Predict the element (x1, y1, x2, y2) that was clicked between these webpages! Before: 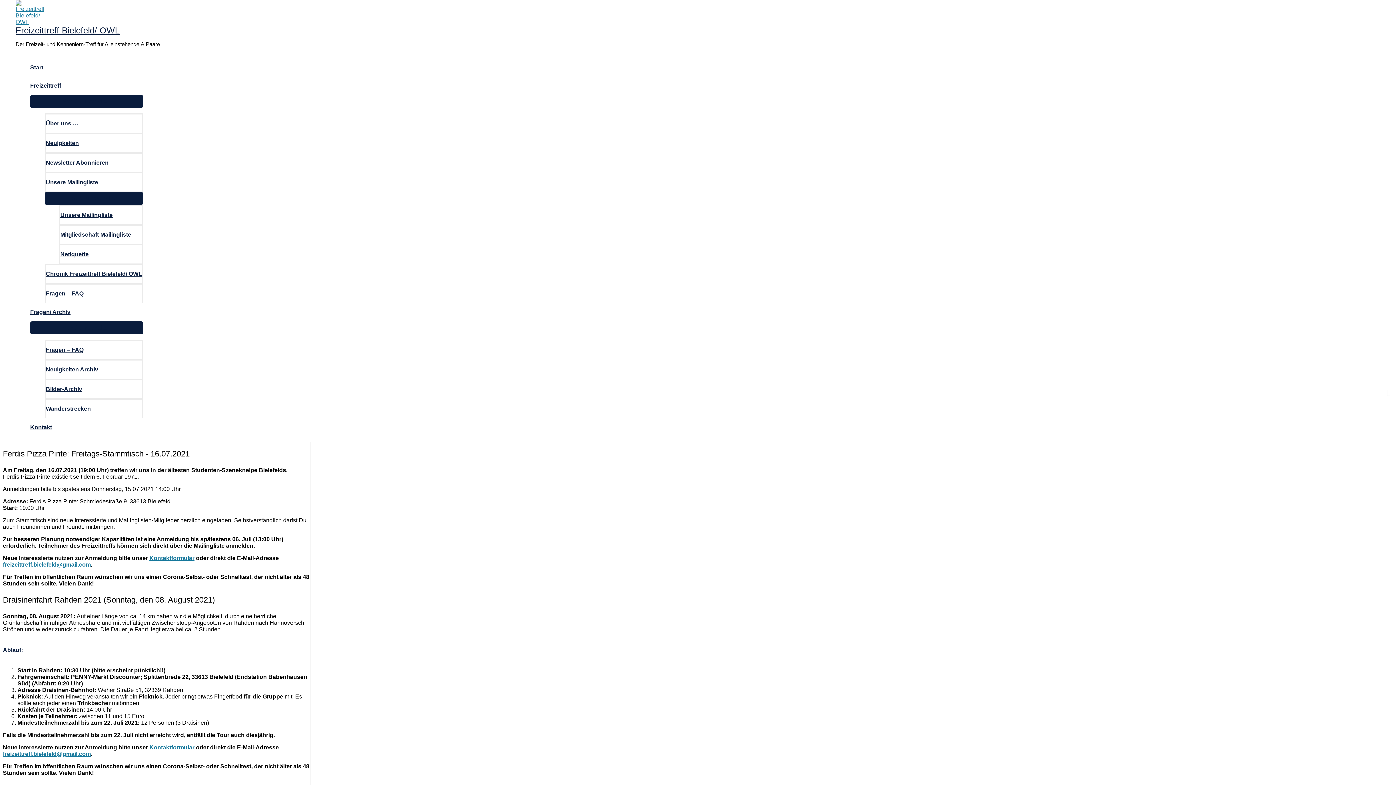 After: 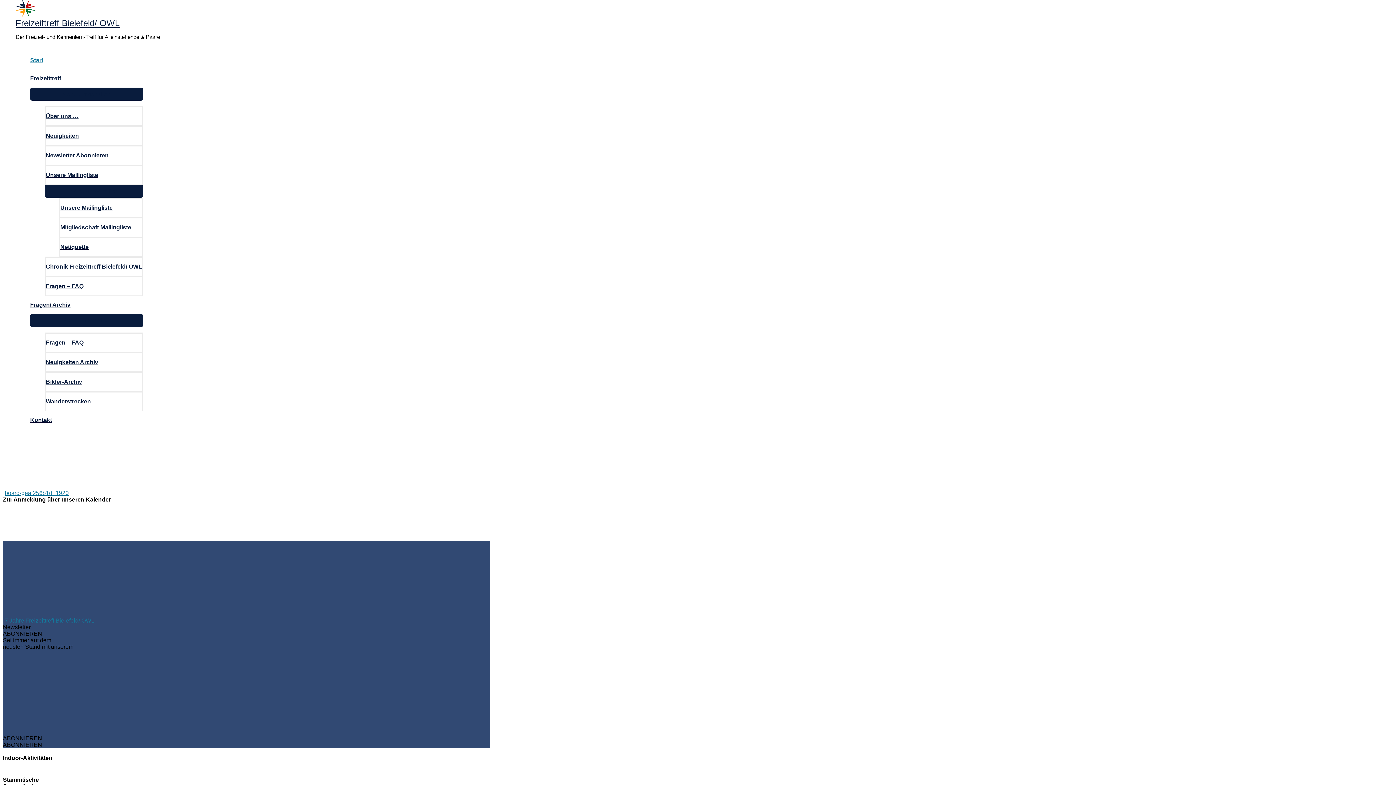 Action: label: Start bbox: (30, 58, 143, 76)